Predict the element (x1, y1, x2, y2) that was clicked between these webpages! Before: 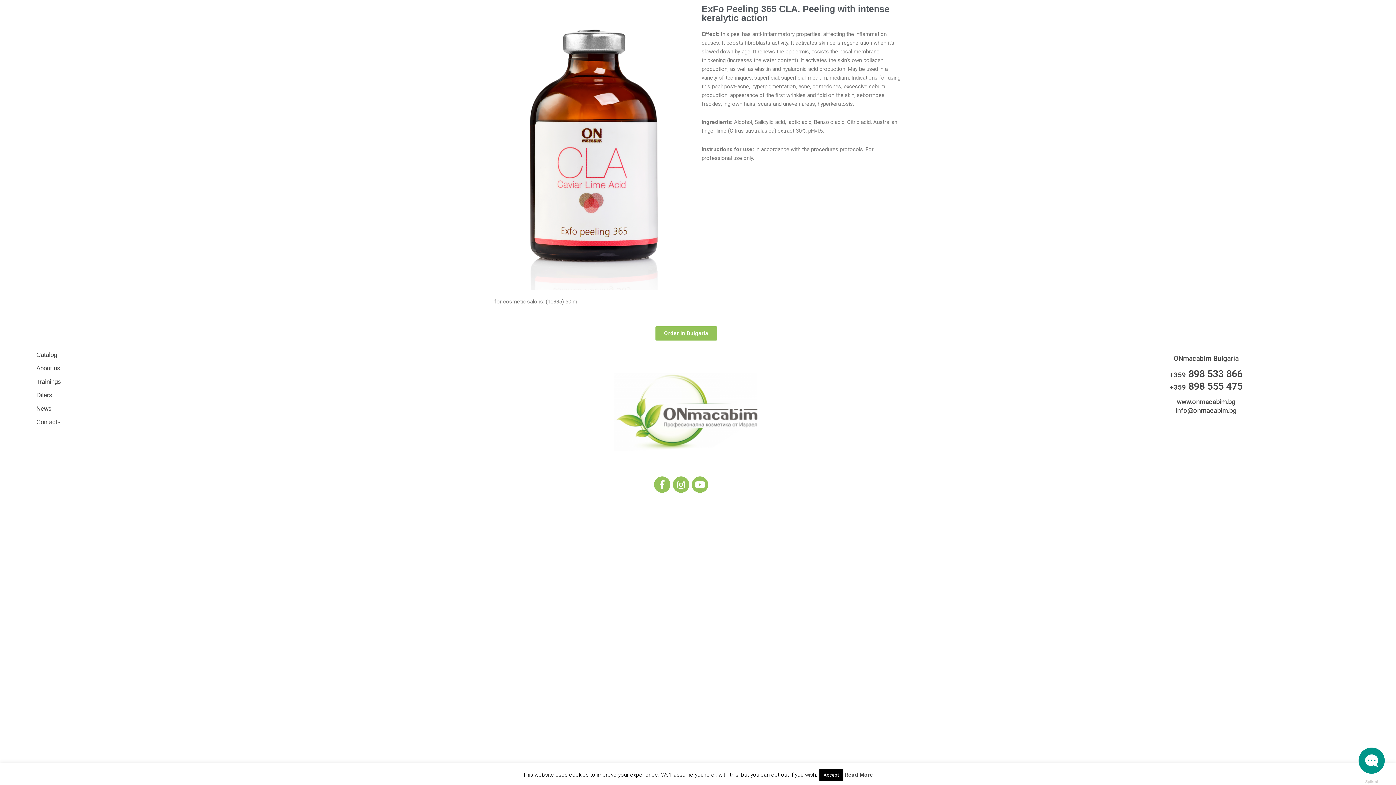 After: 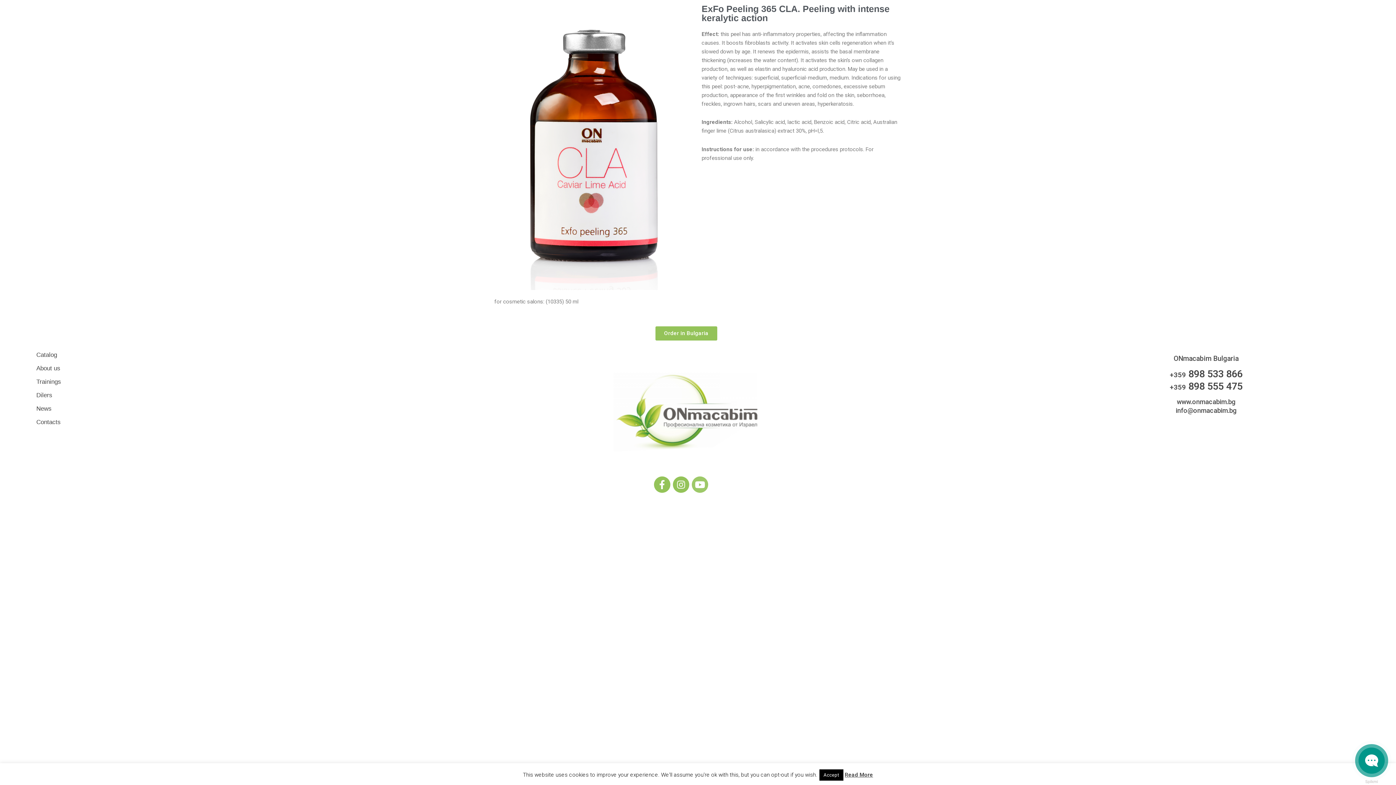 Action: bbox: (691, 476, 708, 493) label: Youtube